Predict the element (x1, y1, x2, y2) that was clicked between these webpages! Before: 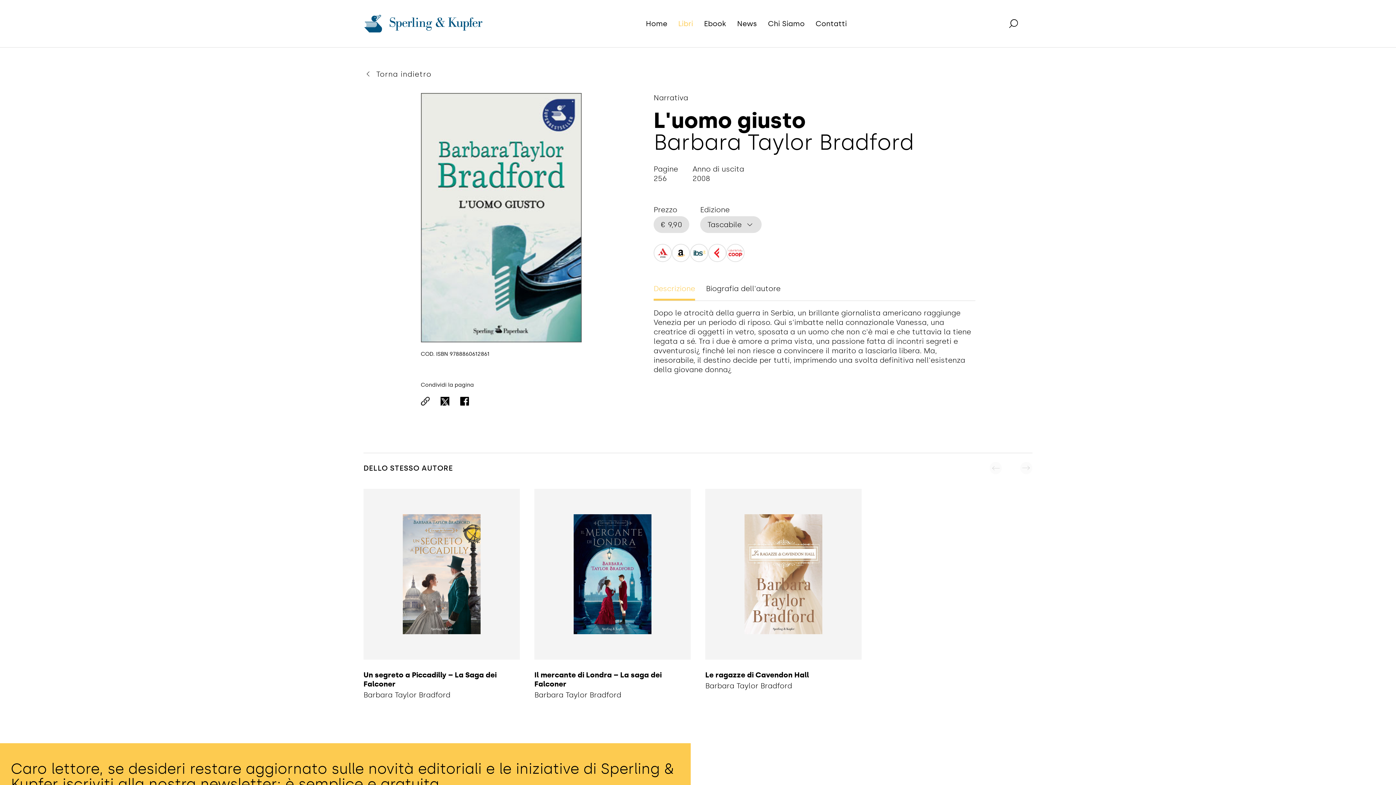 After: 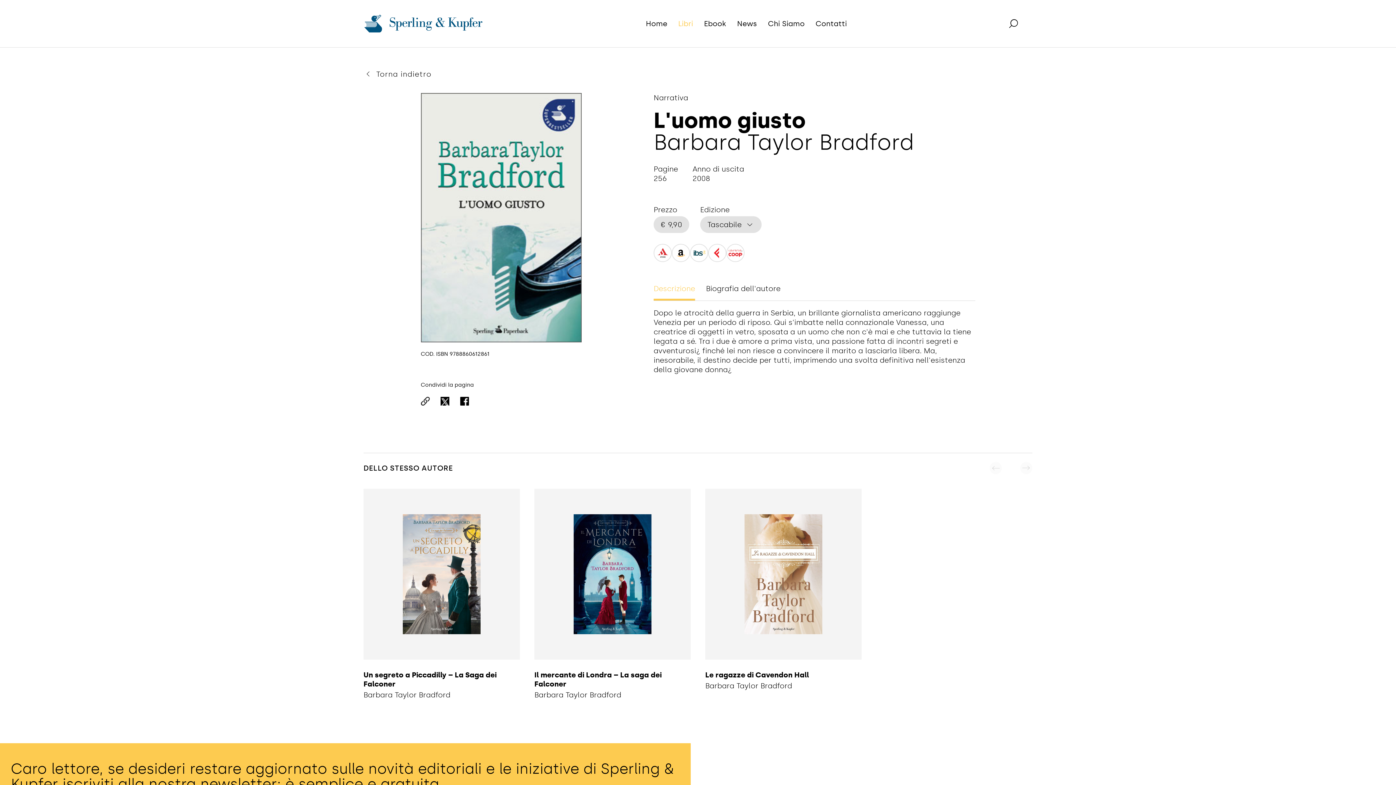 Action: bbox: (460, 397, 468, 405)